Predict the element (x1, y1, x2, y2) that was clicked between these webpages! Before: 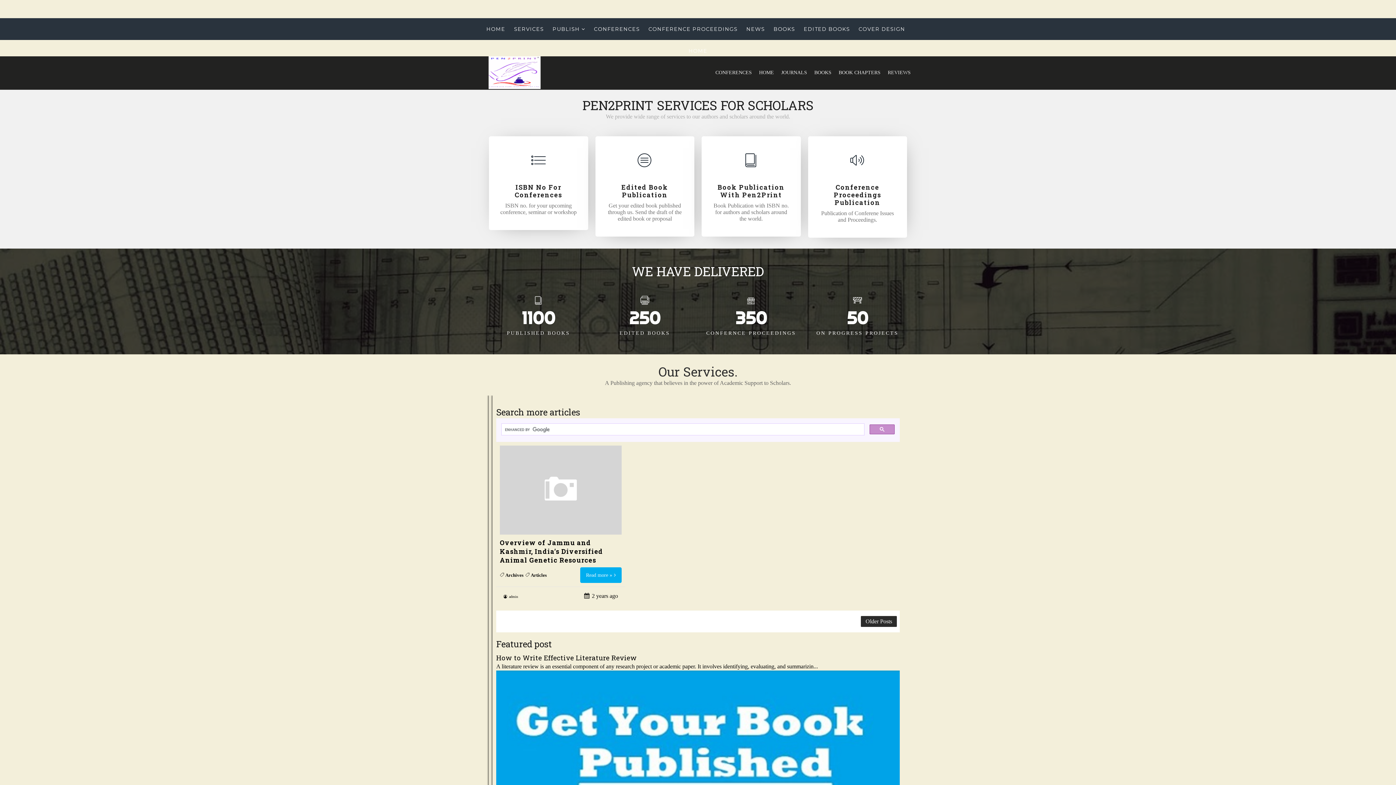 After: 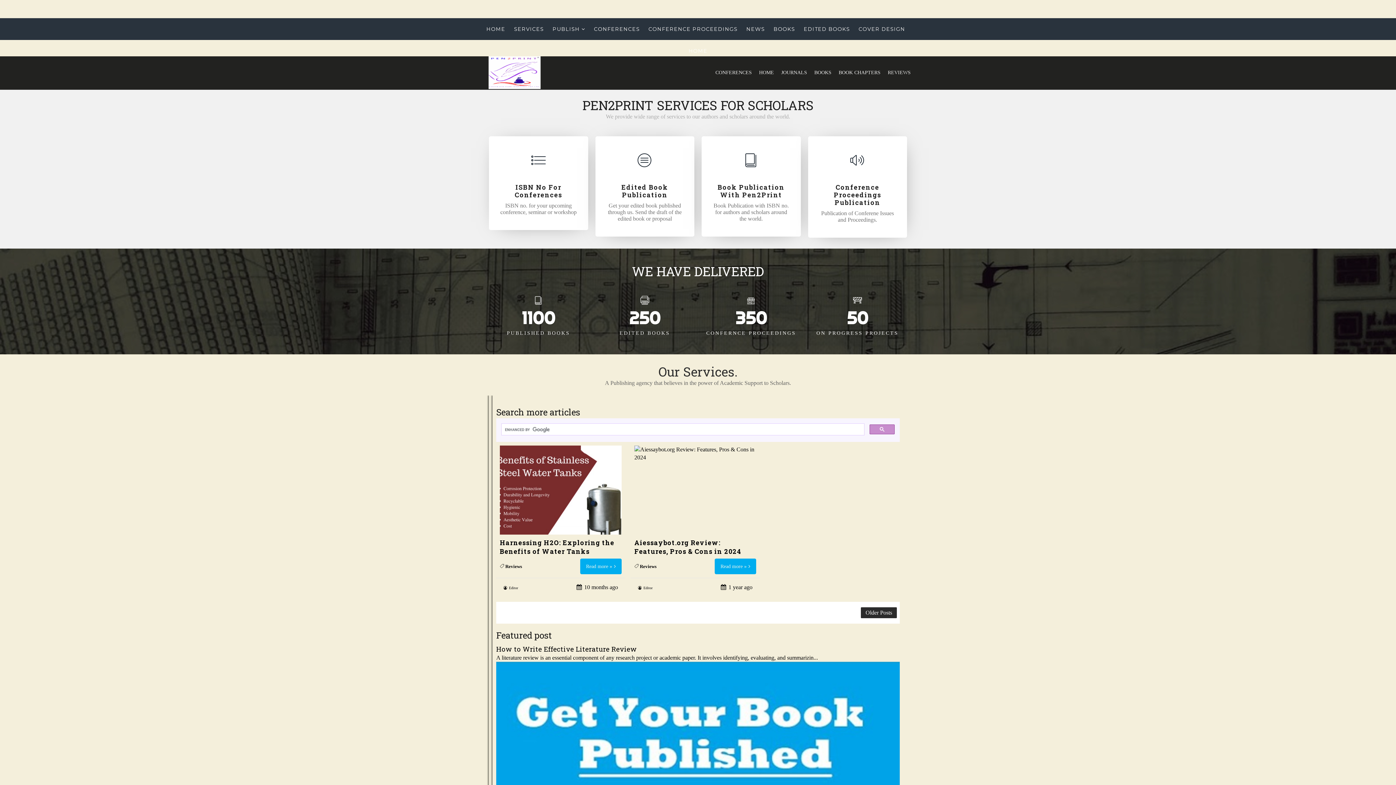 Action: bbox: (888, 56, 910, 89) label: REVIEWS